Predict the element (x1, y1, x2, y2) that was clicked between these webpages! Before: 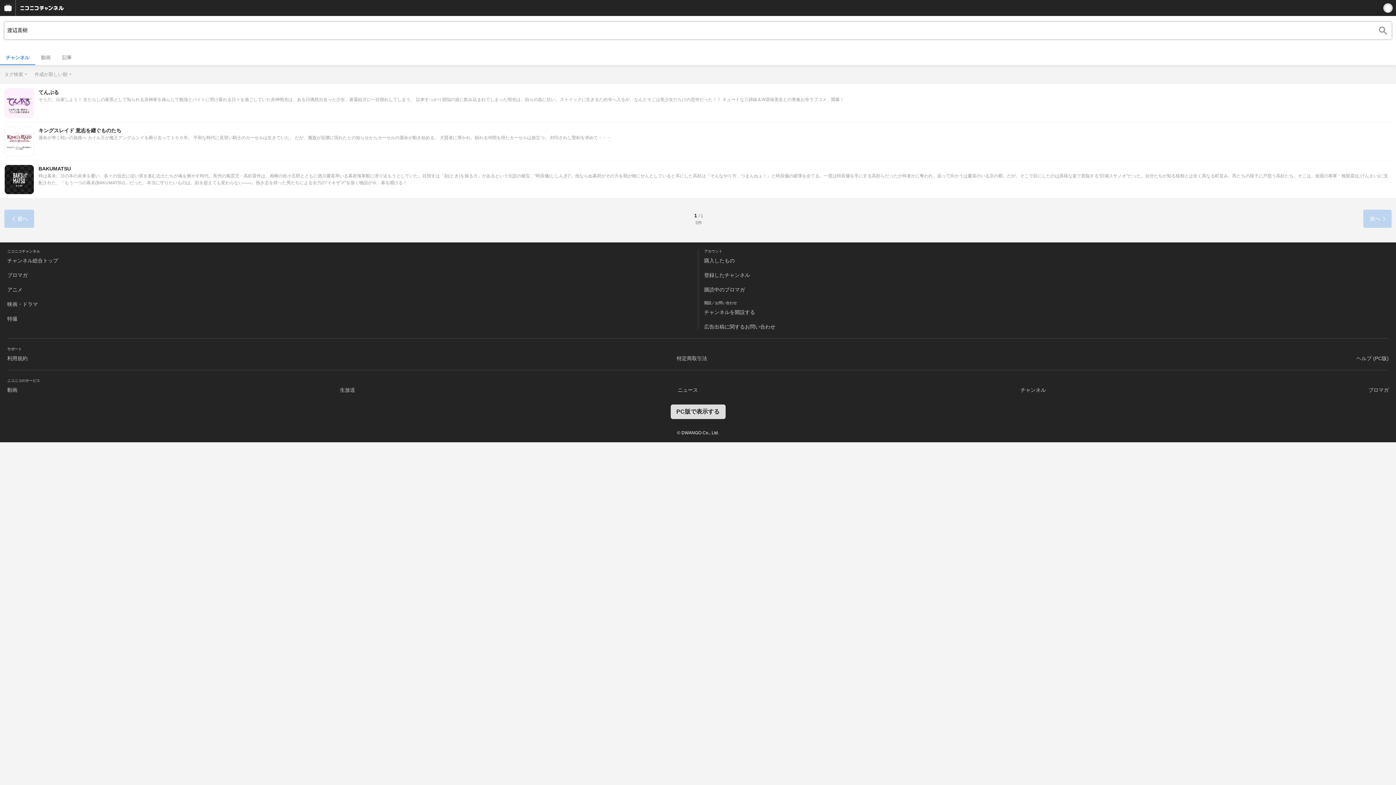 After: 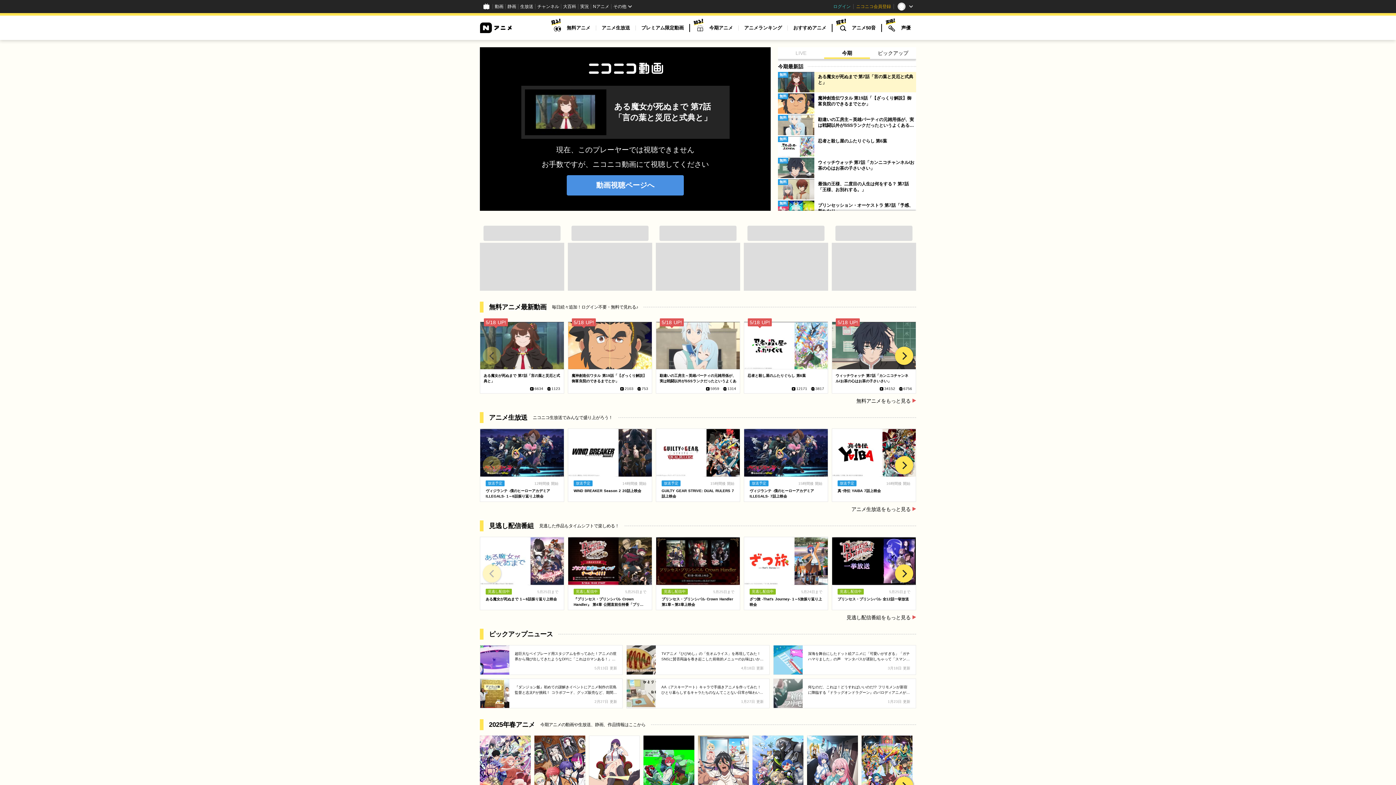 Action: bbox: (7, 286, 22, 292) label: アニメ